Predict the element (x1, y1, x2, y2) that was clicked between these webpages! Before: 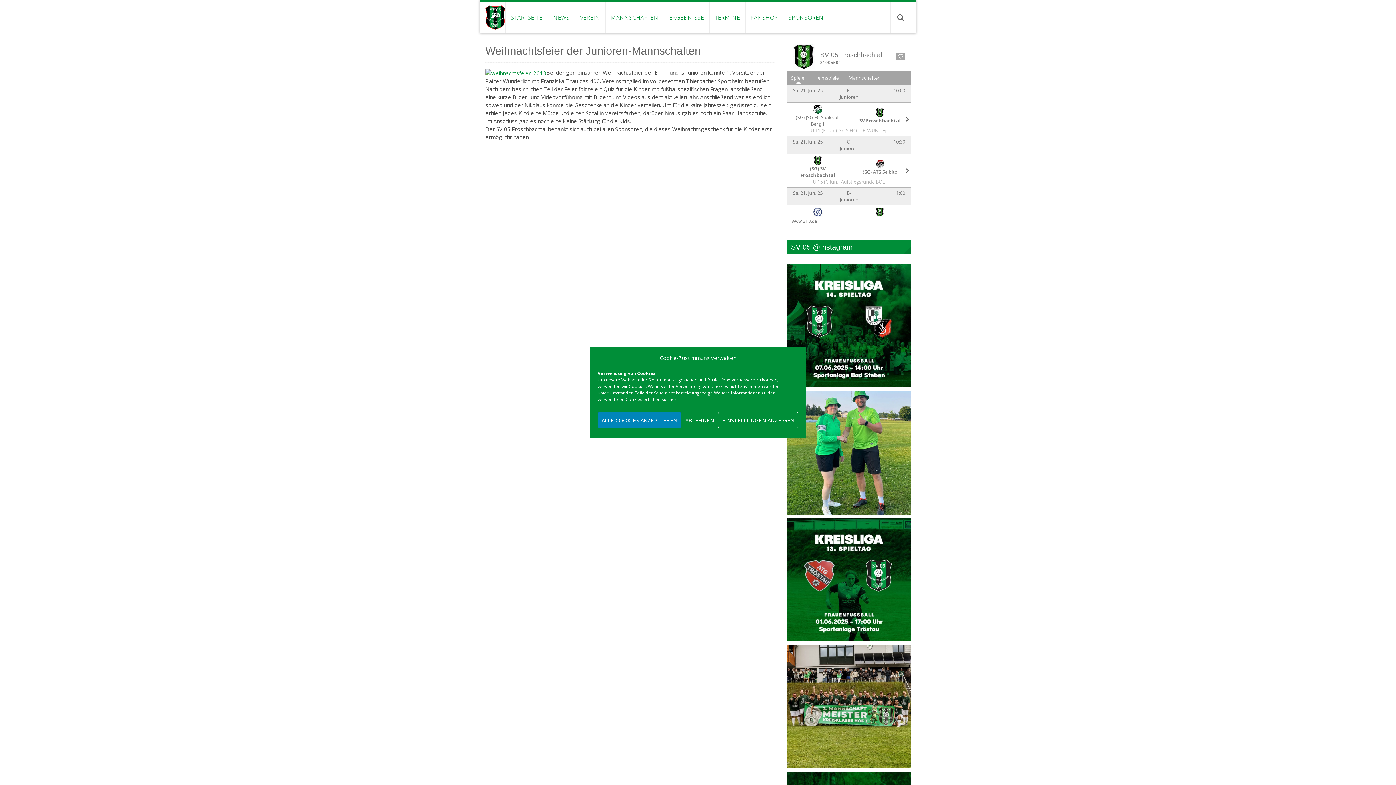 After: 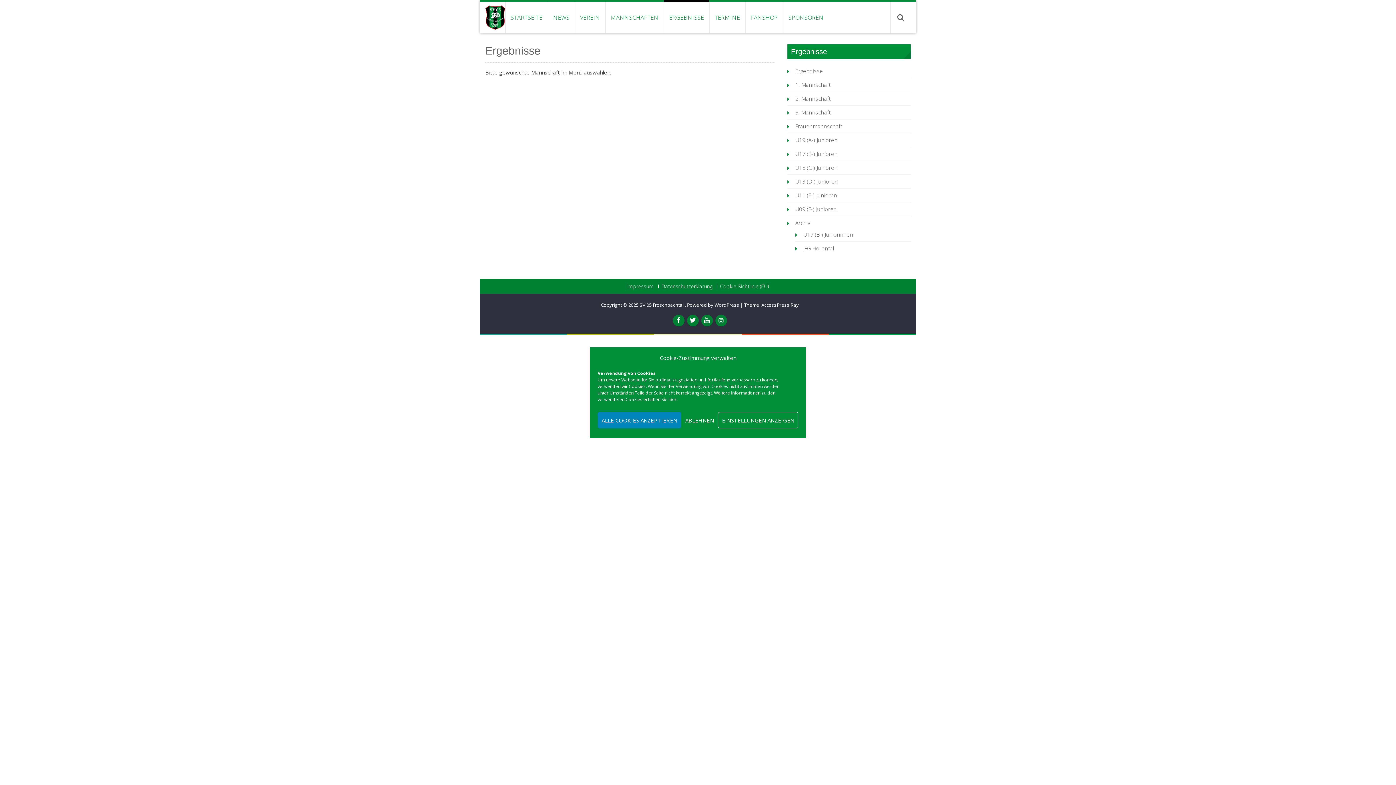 Action: bbox: (663, 1, 709, 33) label: ERGEBNISSE